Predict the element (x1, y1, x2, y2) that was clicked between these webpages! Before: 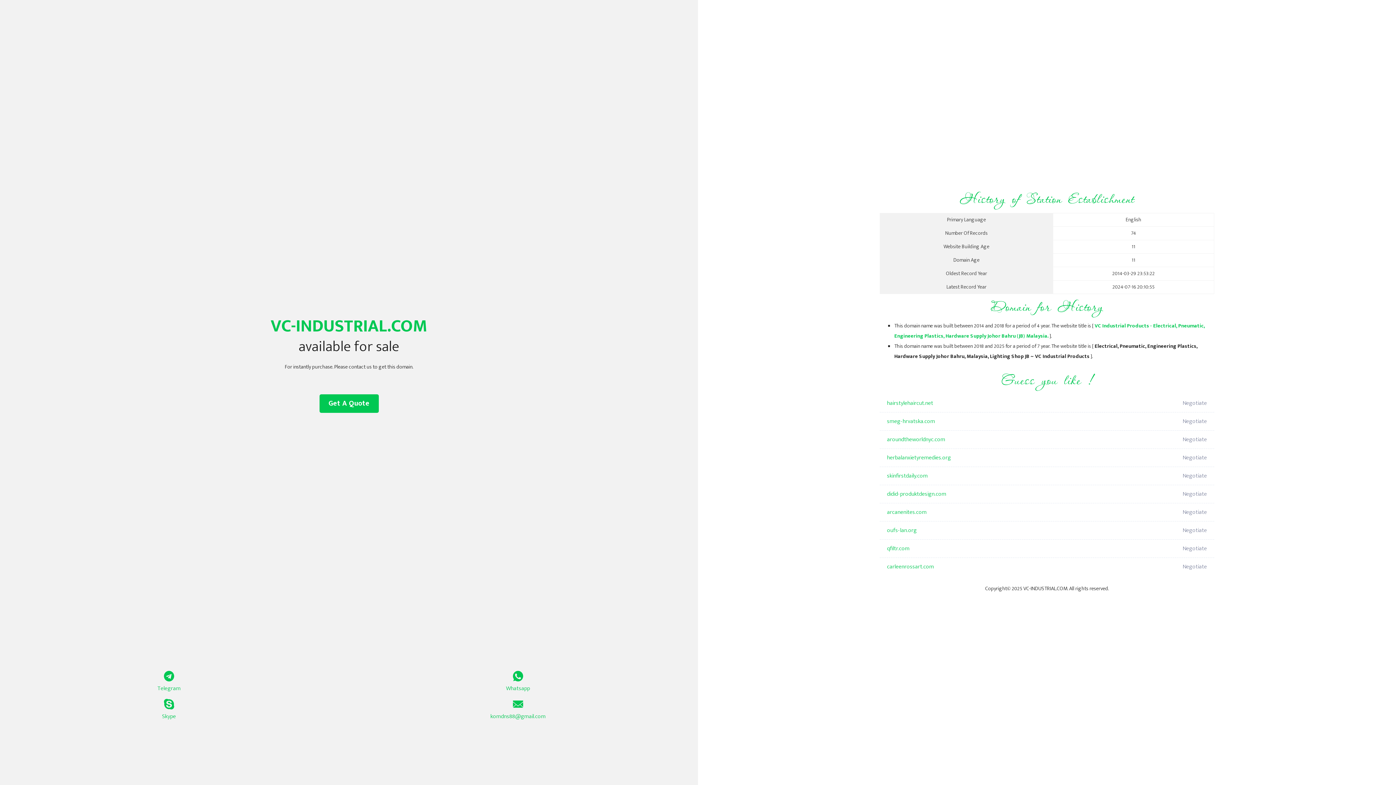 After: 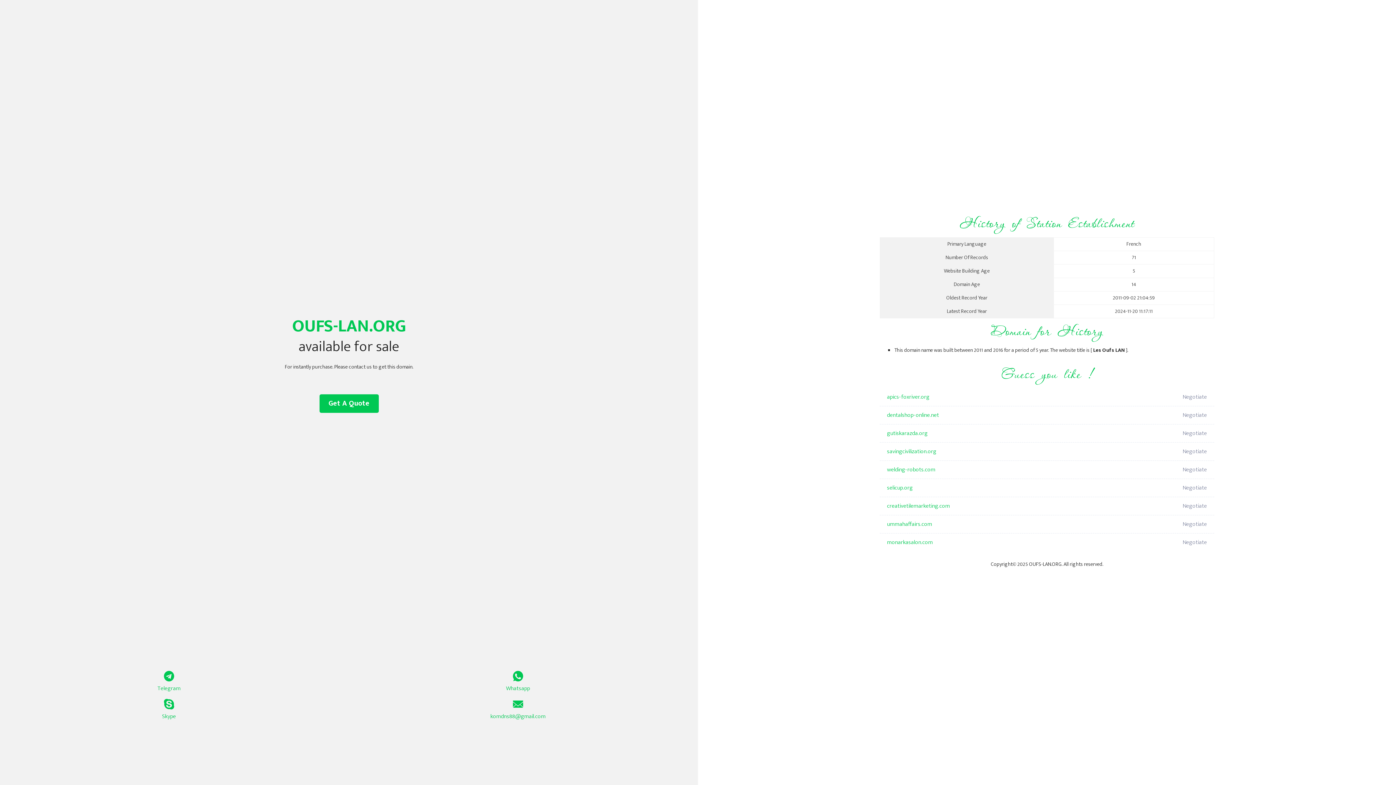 Action: bbox: (887, 521, 1098, 540) label: oufs-lan.org